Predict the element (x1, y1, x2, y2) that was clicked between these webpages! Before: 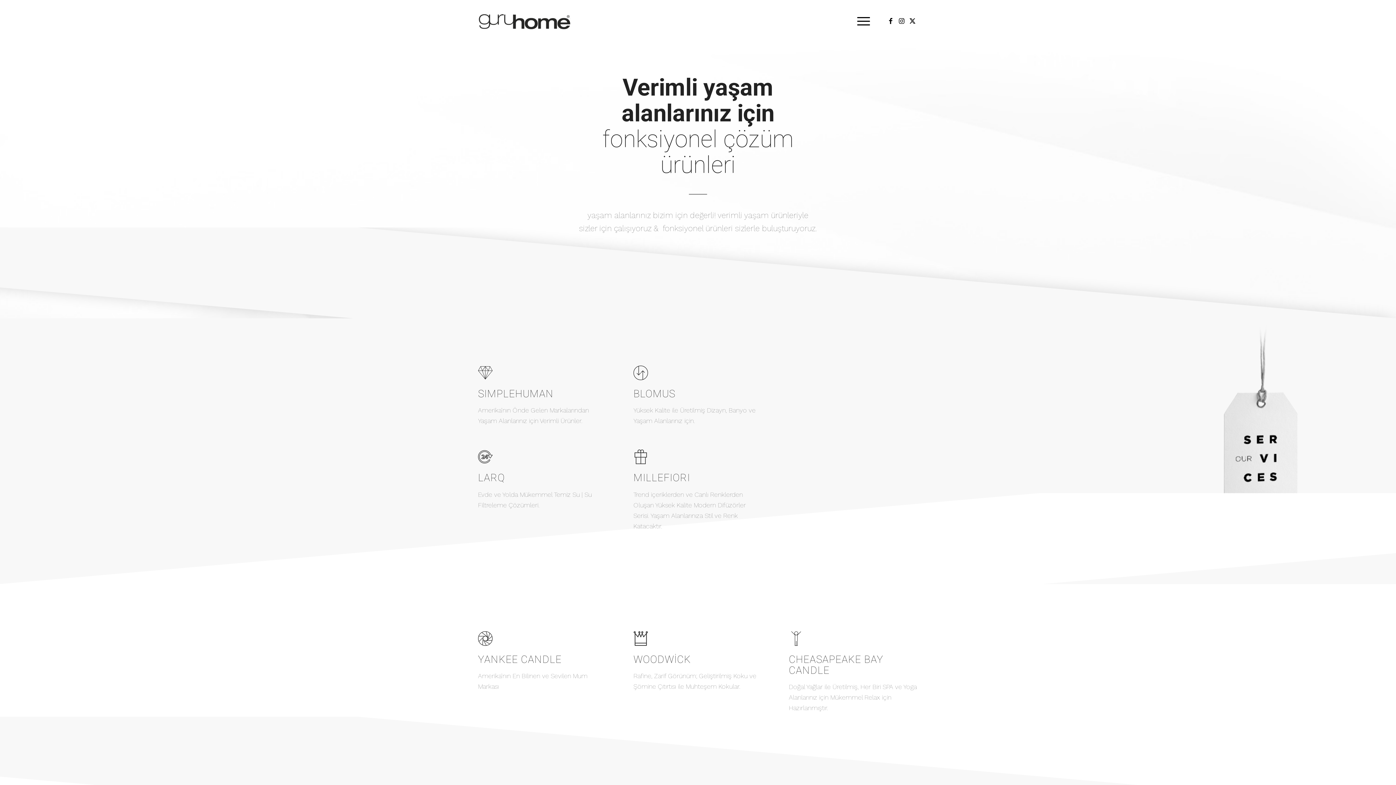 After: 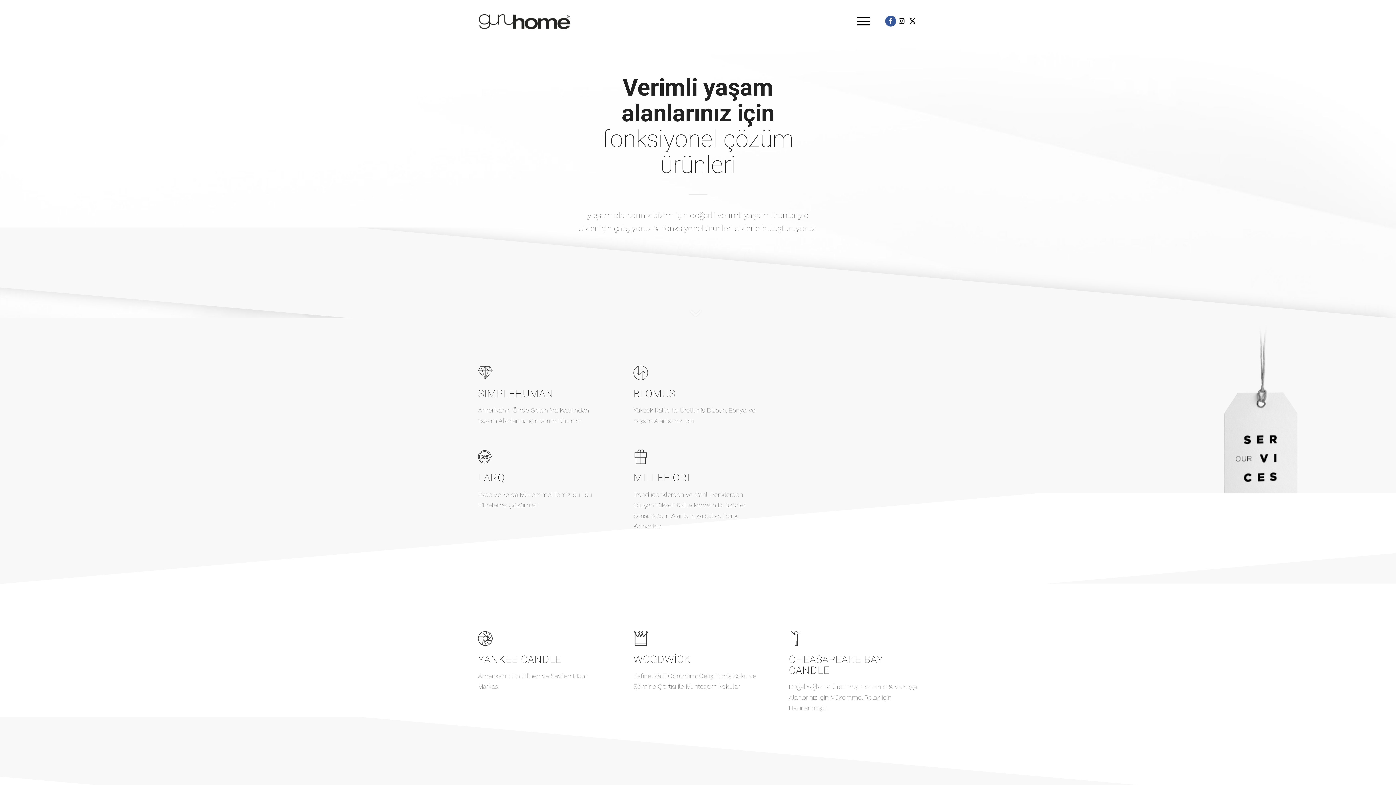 Action: bbox: (885, 15, 896, 26) label: Link to Facebook